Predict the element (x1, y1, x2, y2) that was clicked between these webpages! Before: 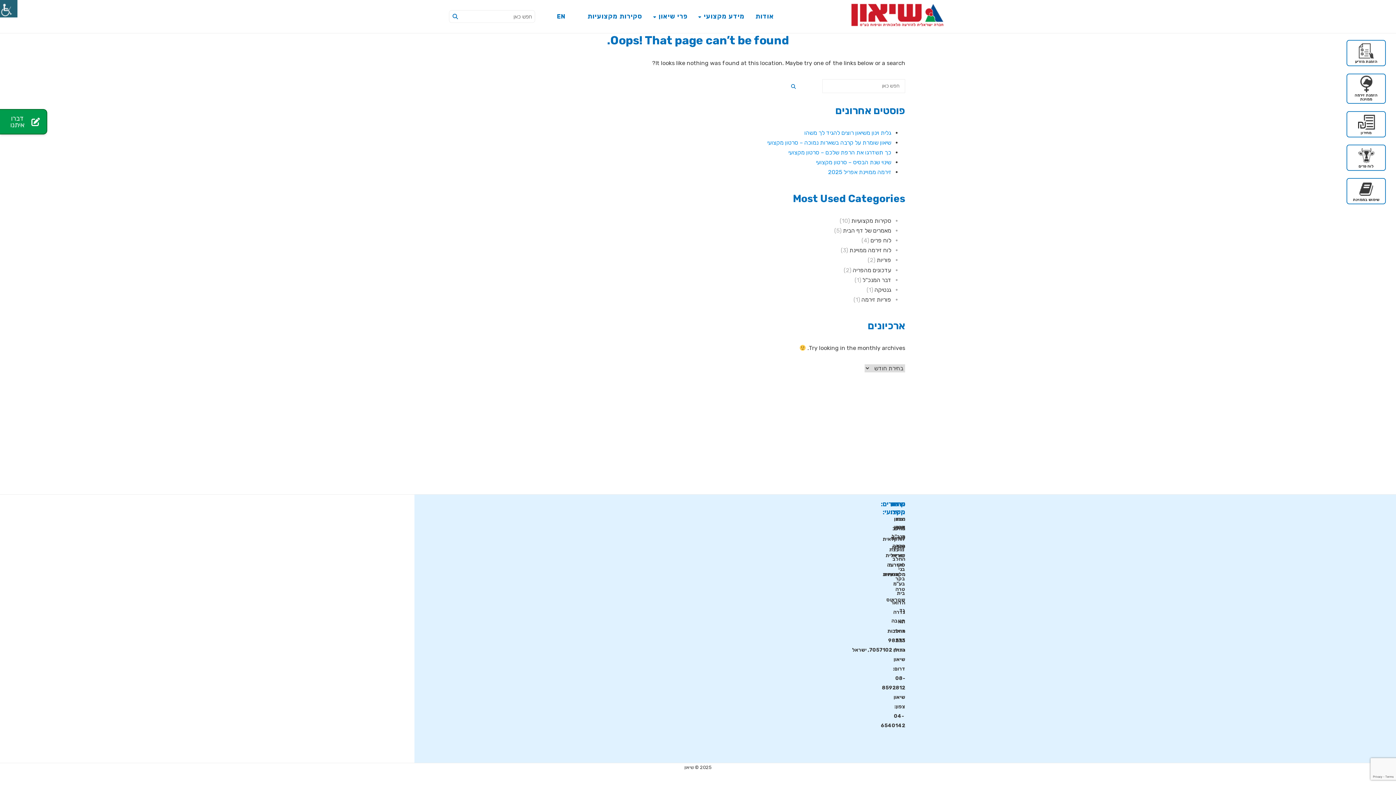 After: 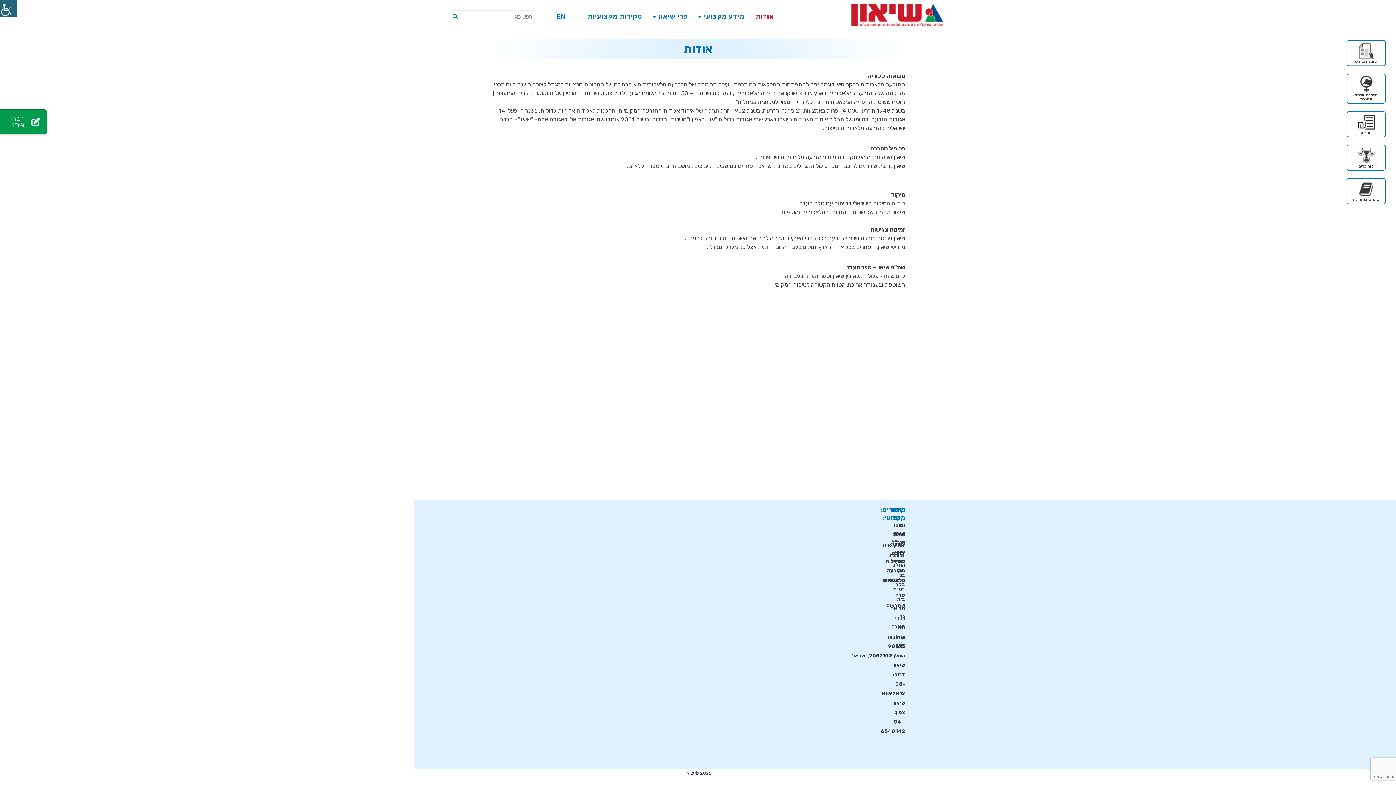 Action: label: אודות bbox: (750, 7, 779, 25)